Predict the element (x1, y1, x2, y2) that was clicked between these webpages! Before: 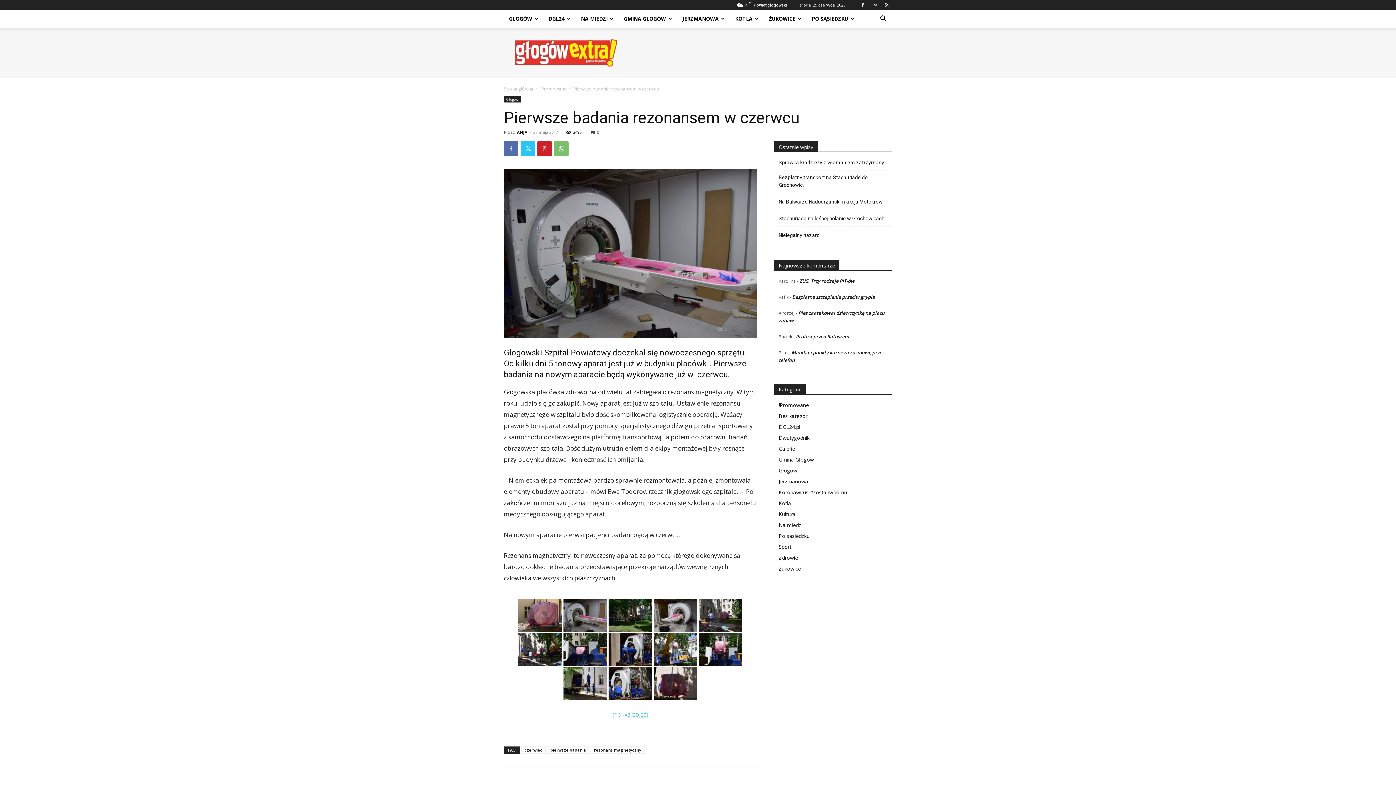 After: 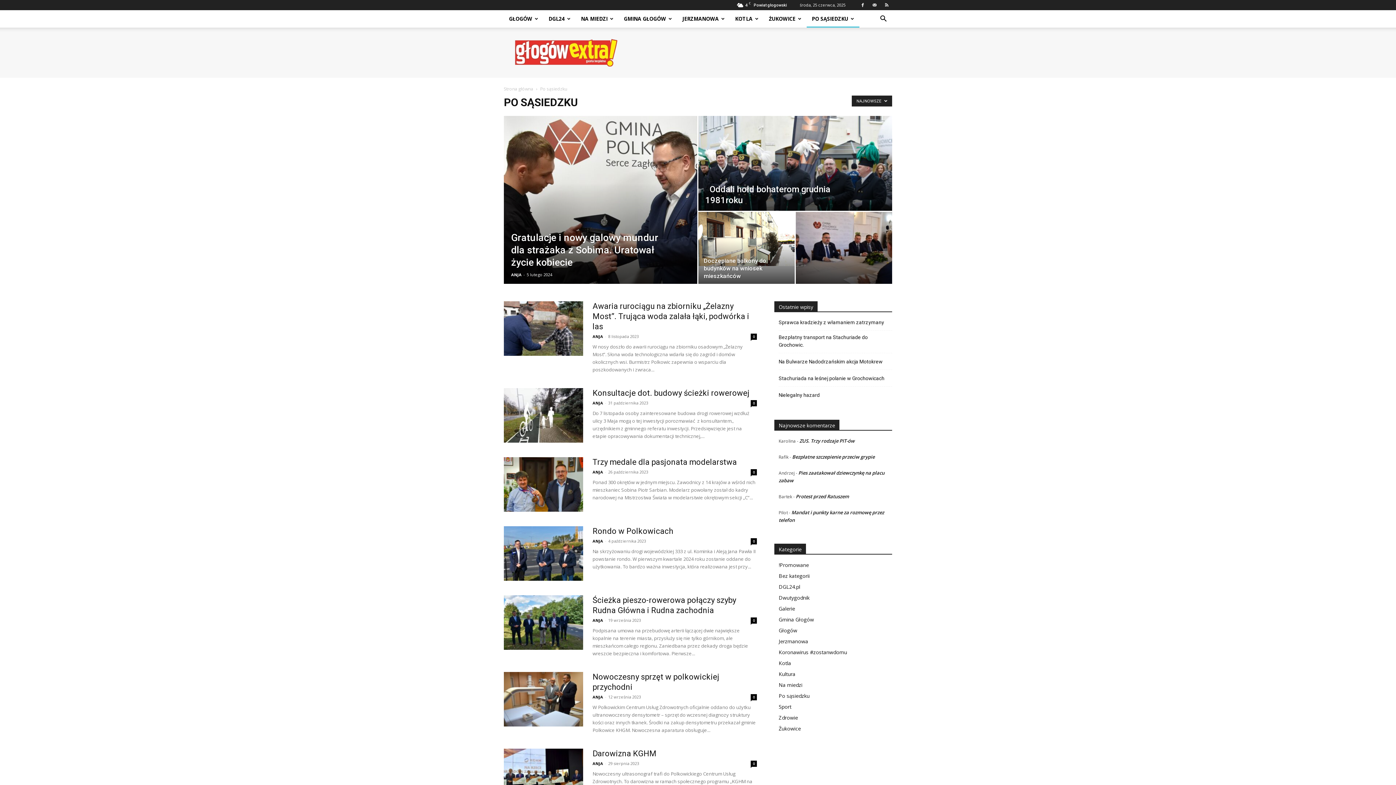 Action: label: PO SĄSIEDZKU bbox: (806, 10, 859, 27)